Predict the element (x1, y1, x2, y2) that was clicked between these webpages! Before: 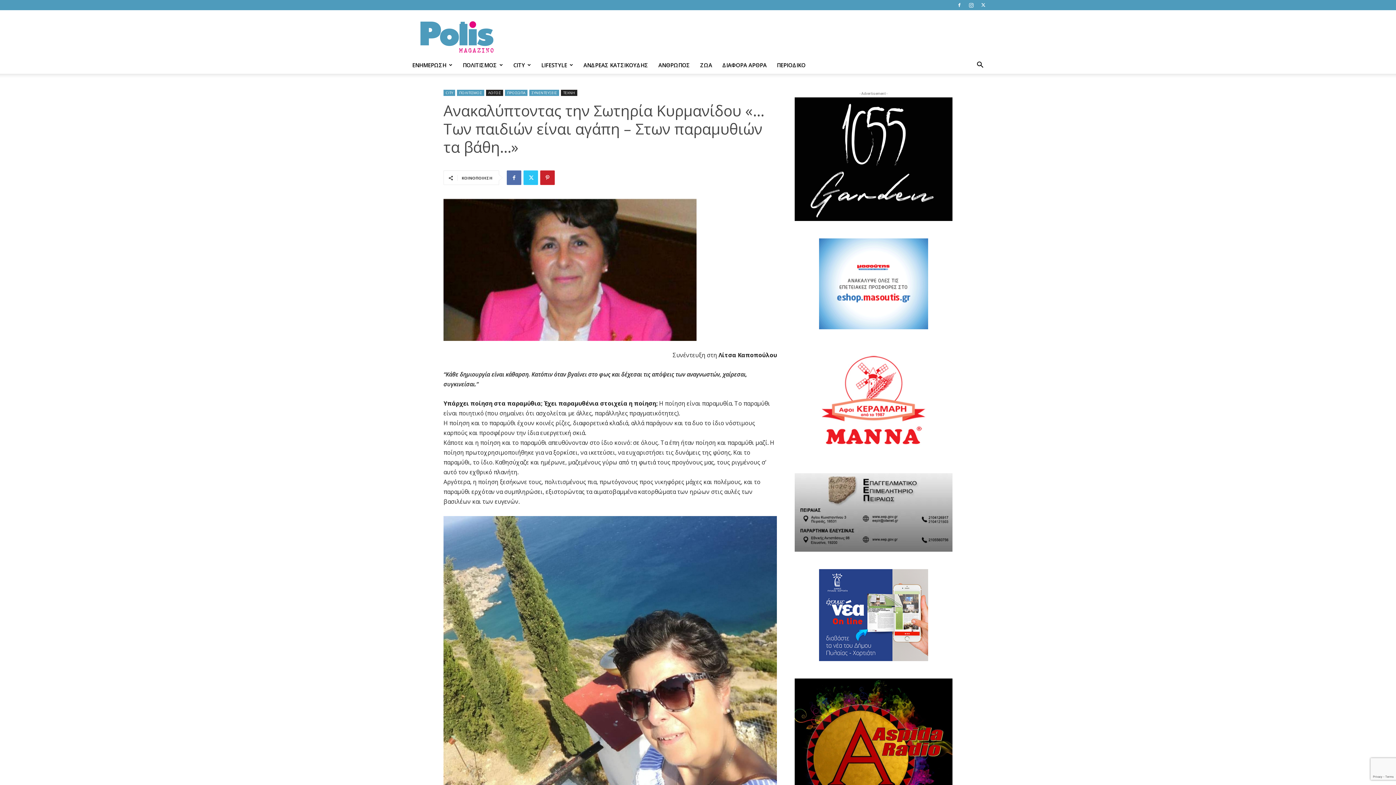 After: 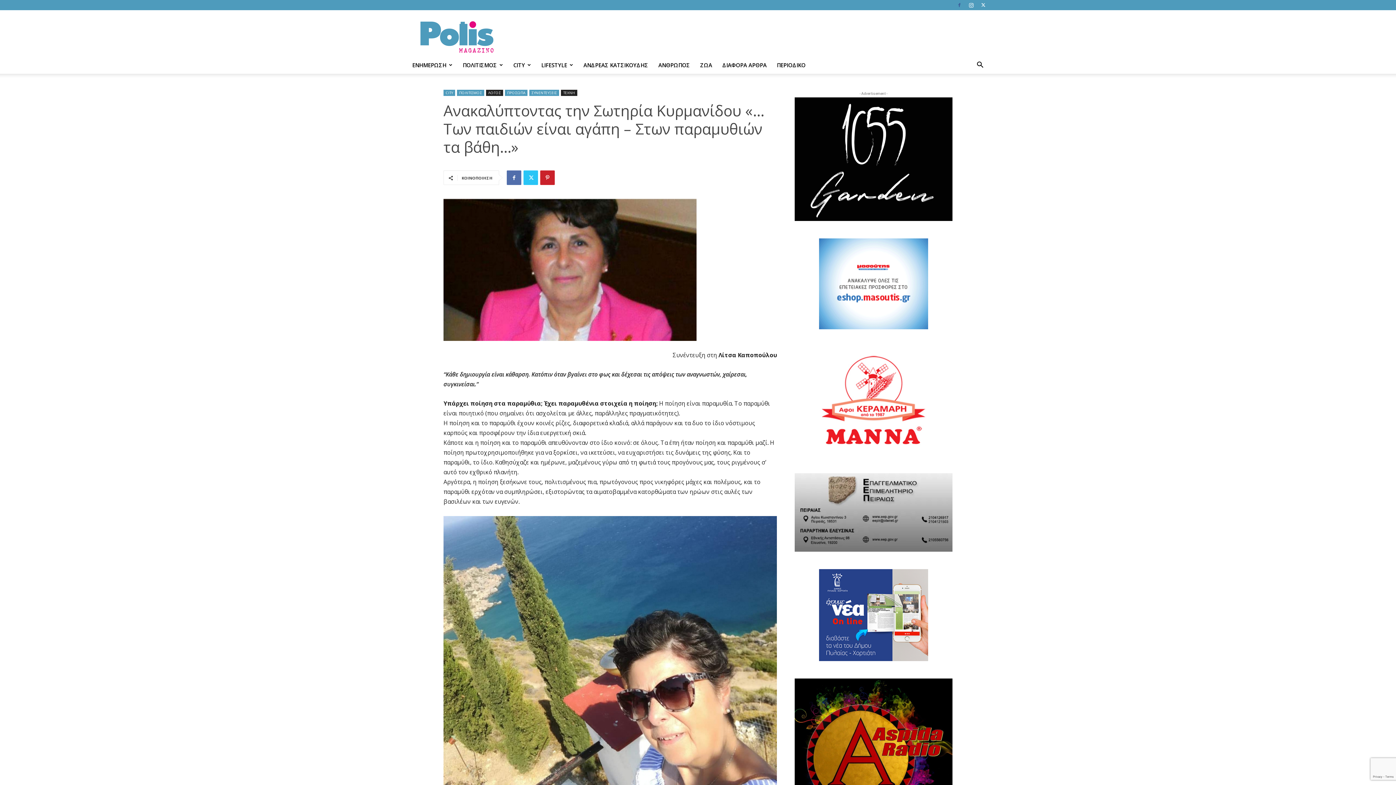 Action: bbox: (954, 0, 965, 10)